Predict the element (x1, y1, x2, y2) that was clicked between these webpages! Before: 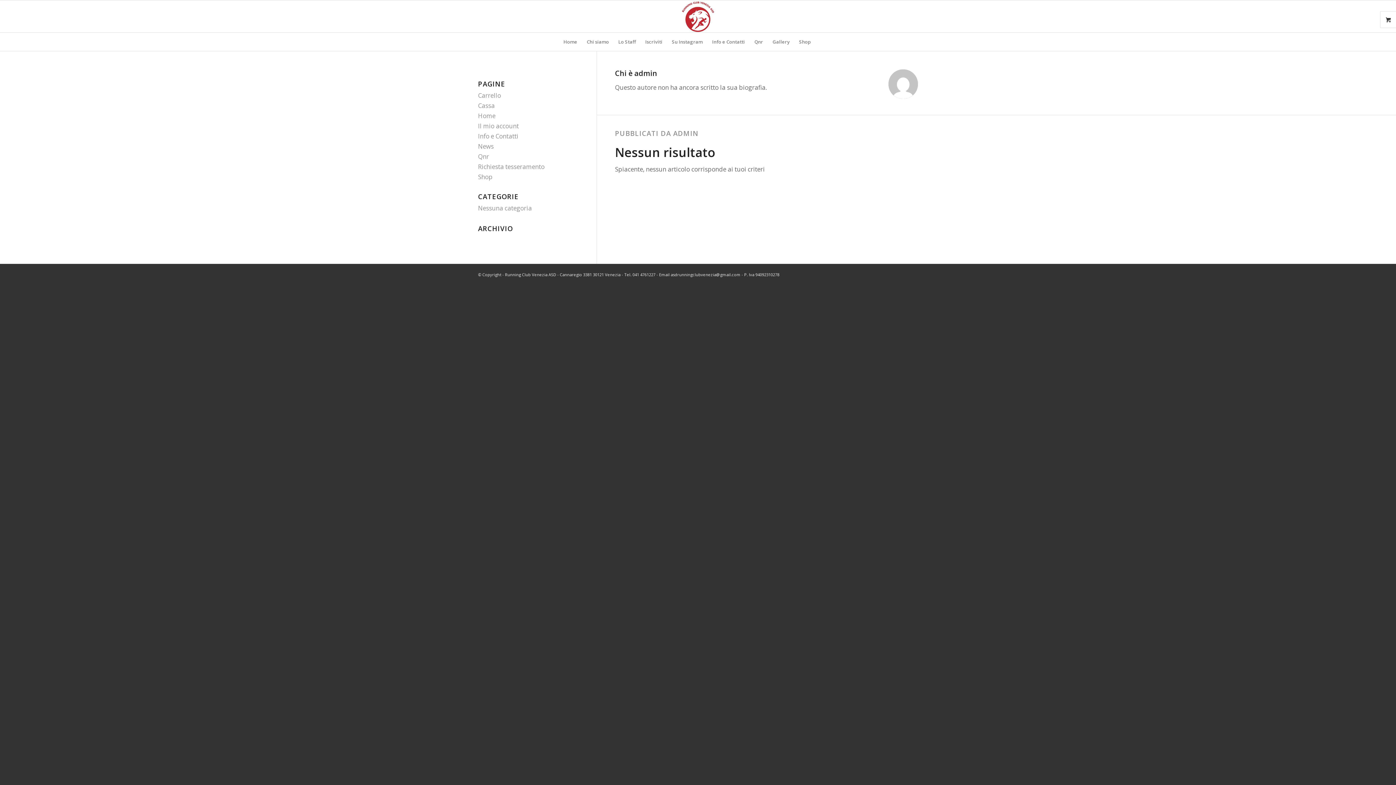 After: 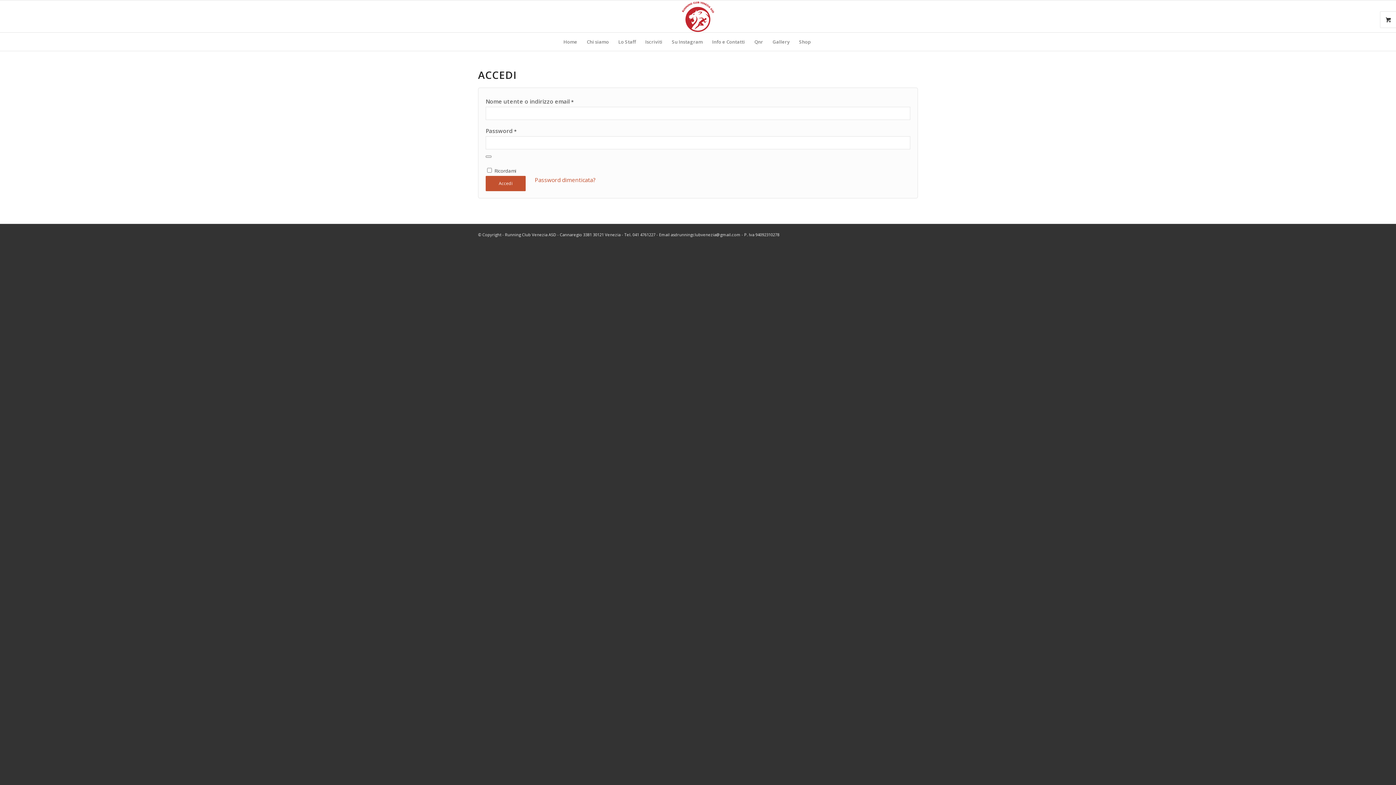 Action: label: Il mio account bbox: (478, 121, 518, 130)